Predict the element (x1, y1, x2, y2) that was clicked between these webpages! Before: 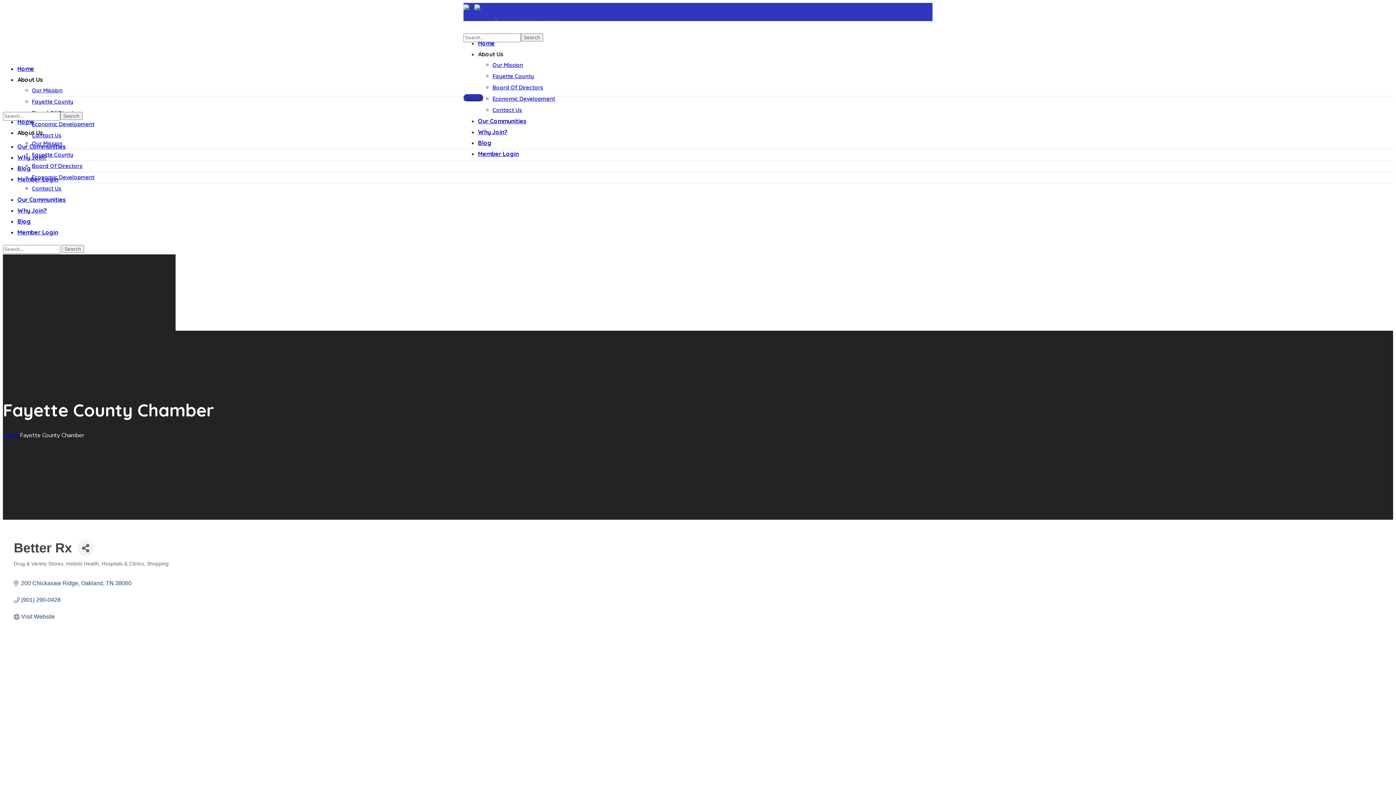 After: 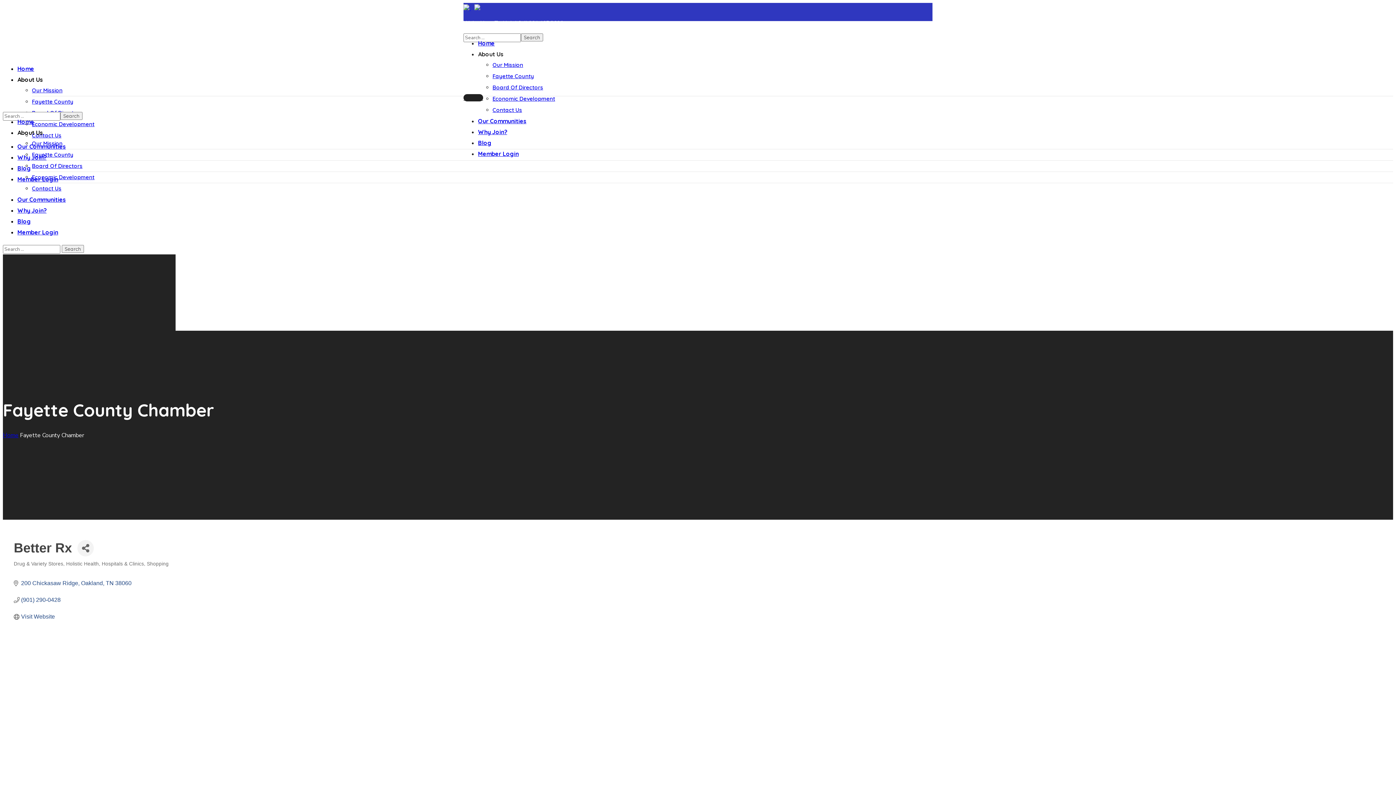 Action: bbox: (463, 94, 483, 101) label: Join Us